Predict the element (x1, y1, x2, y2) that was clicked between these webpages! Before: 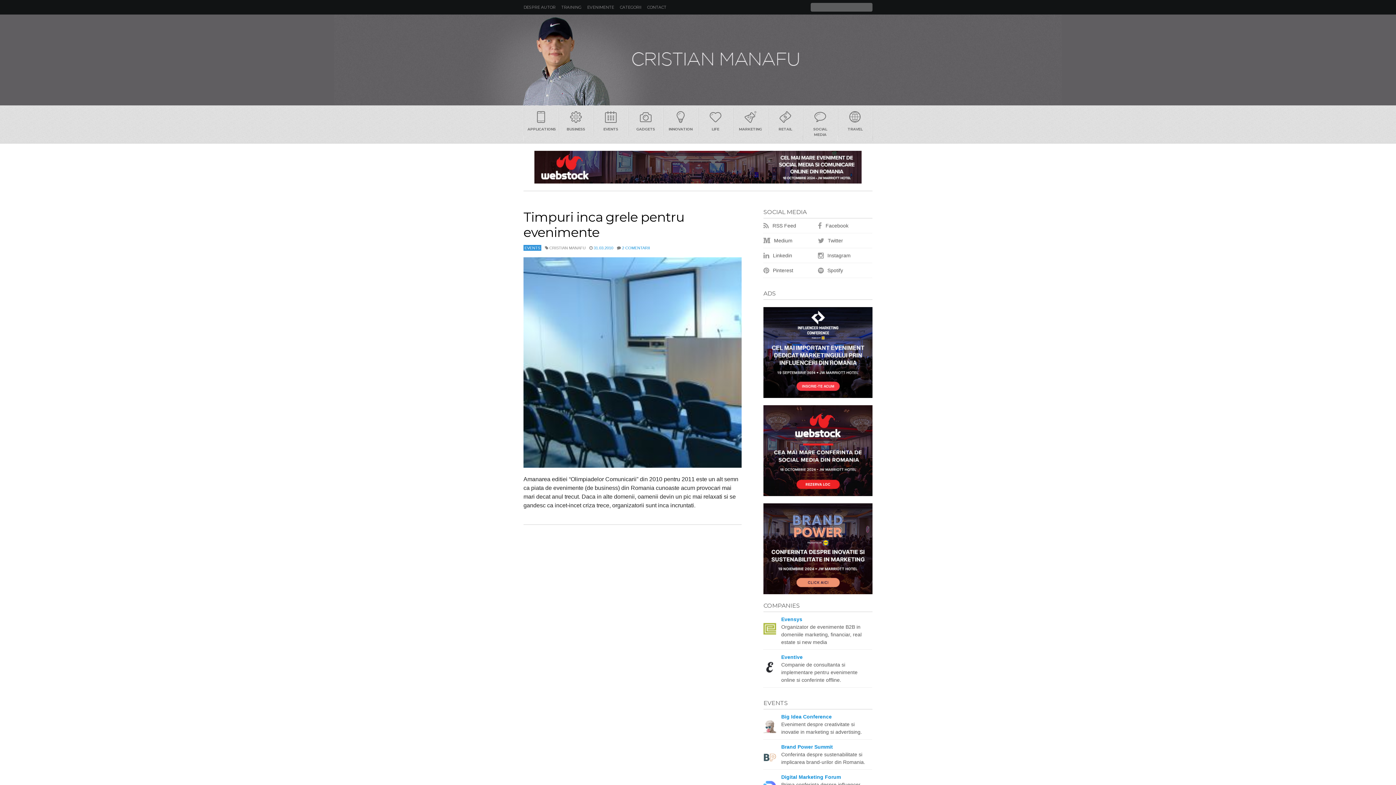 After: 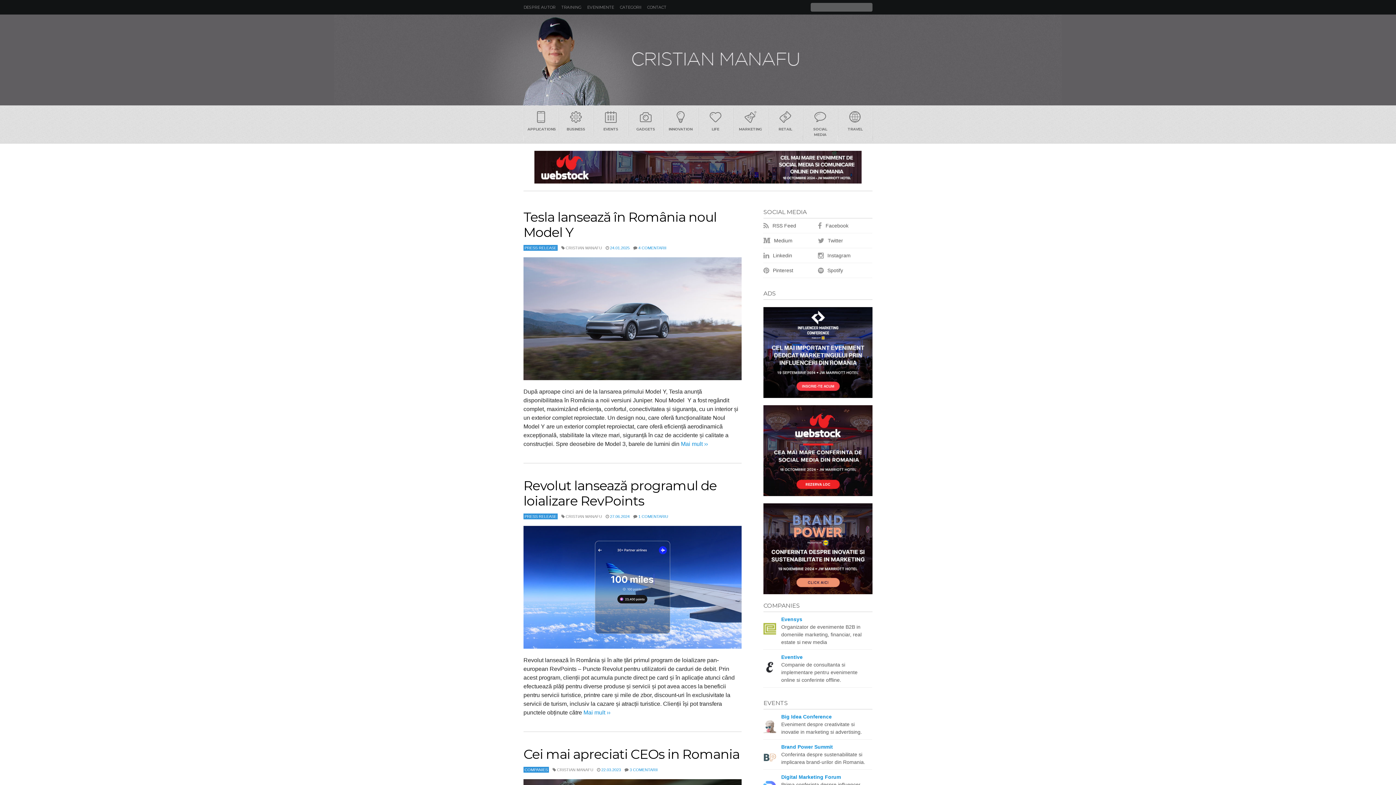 Action: label: BUSINESS bbox: (558, 107, 593, 135)